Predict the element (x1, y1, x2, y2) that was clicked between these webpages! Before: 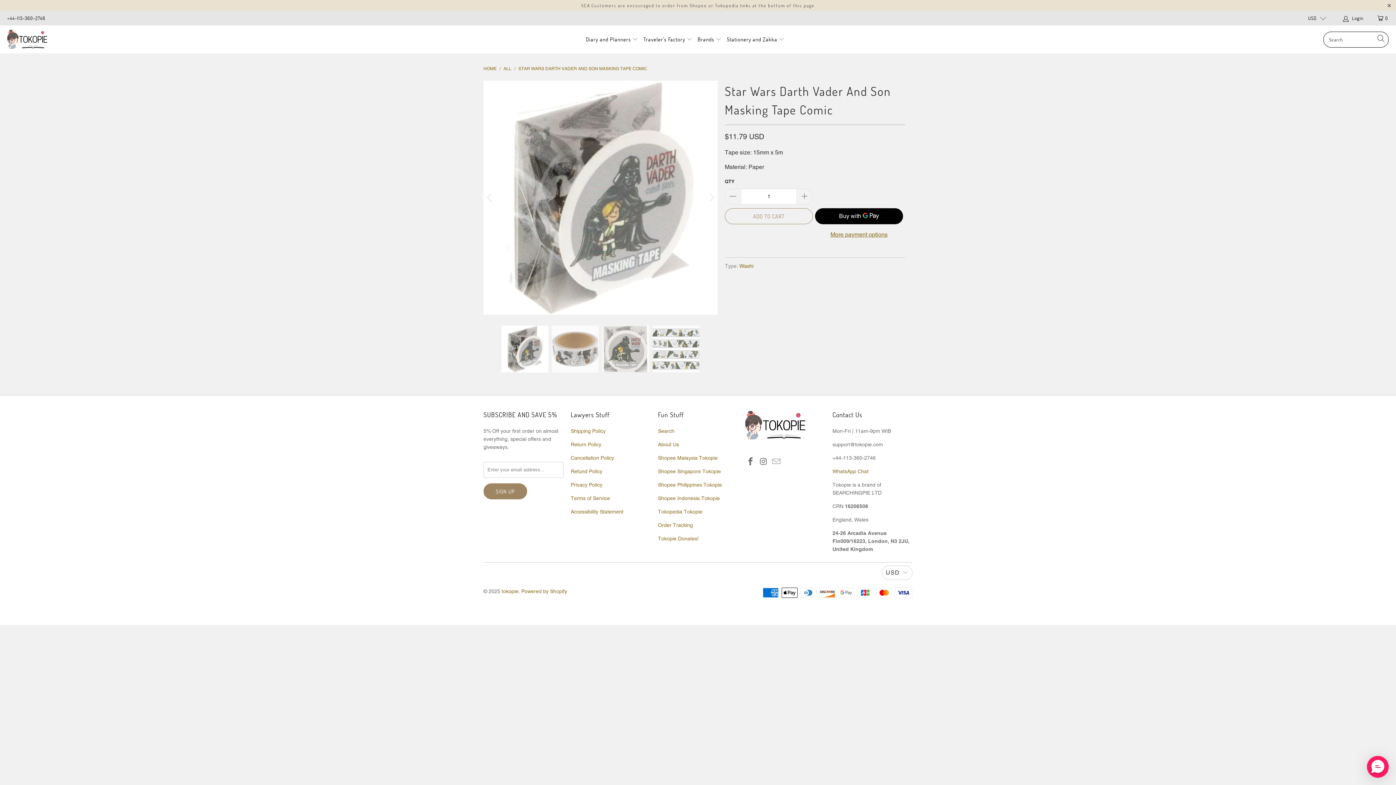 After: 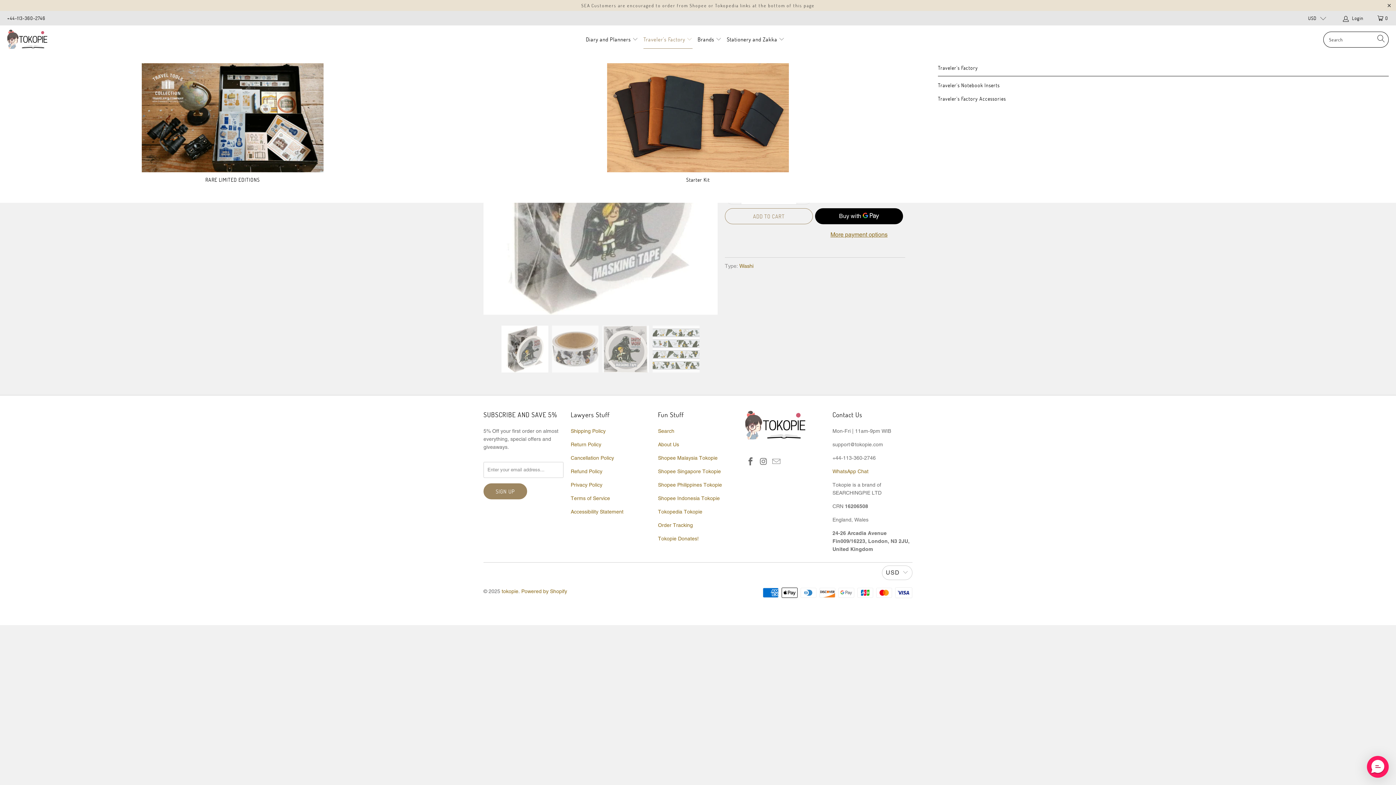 Action: label: Traveler's Factory  bbox: (643, 30, 692, 48)